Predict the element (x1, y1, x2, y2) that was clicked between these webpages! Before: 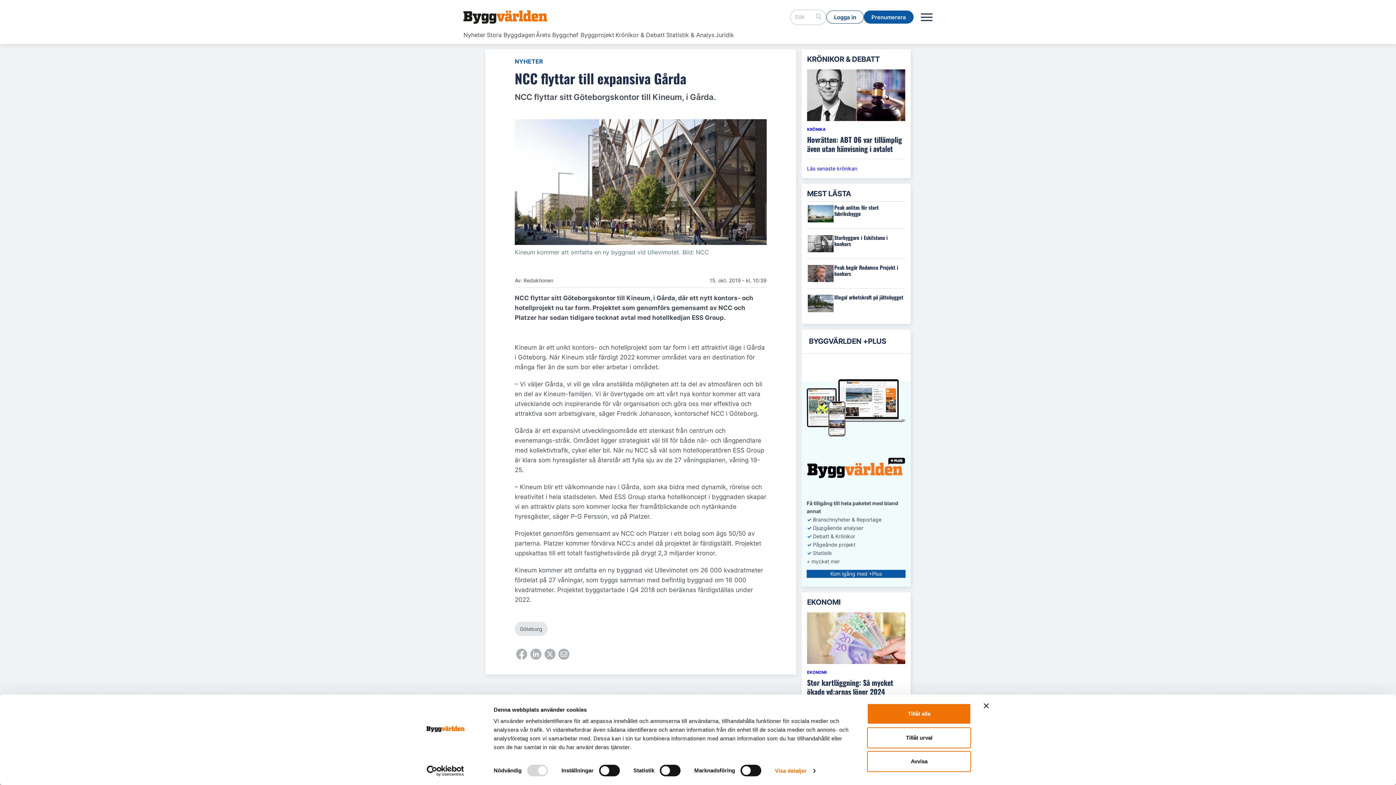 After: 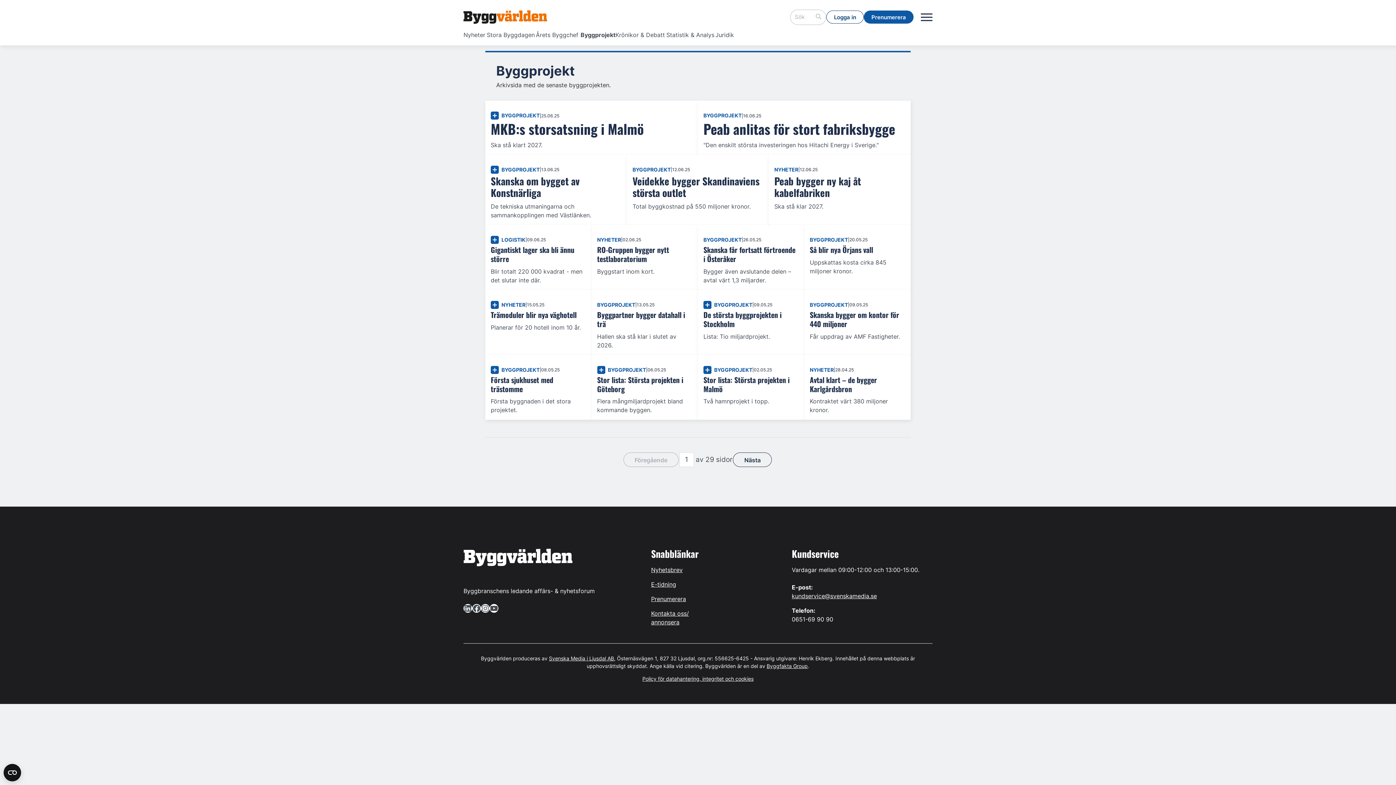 Action: bbox: (580, 30, 615, 38) label: Byggprojekt